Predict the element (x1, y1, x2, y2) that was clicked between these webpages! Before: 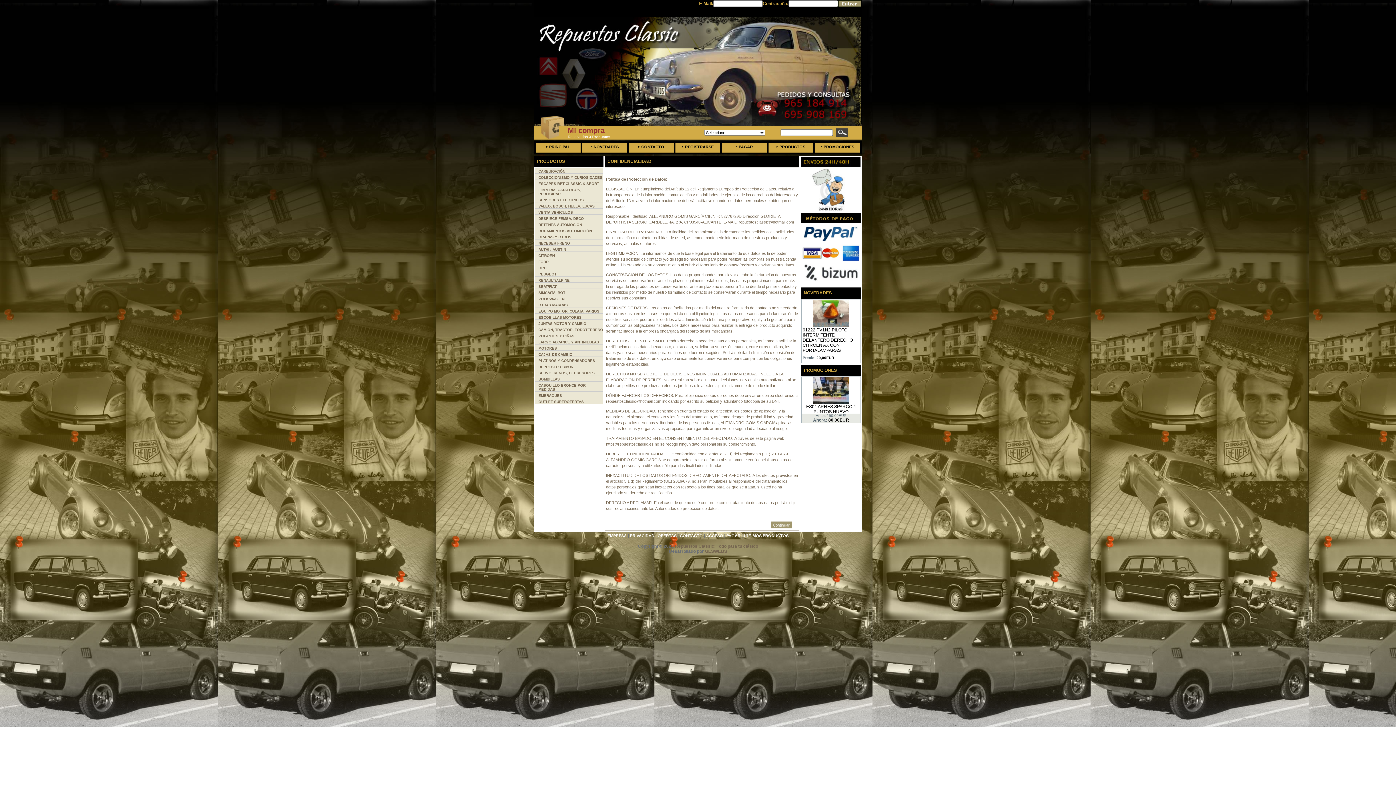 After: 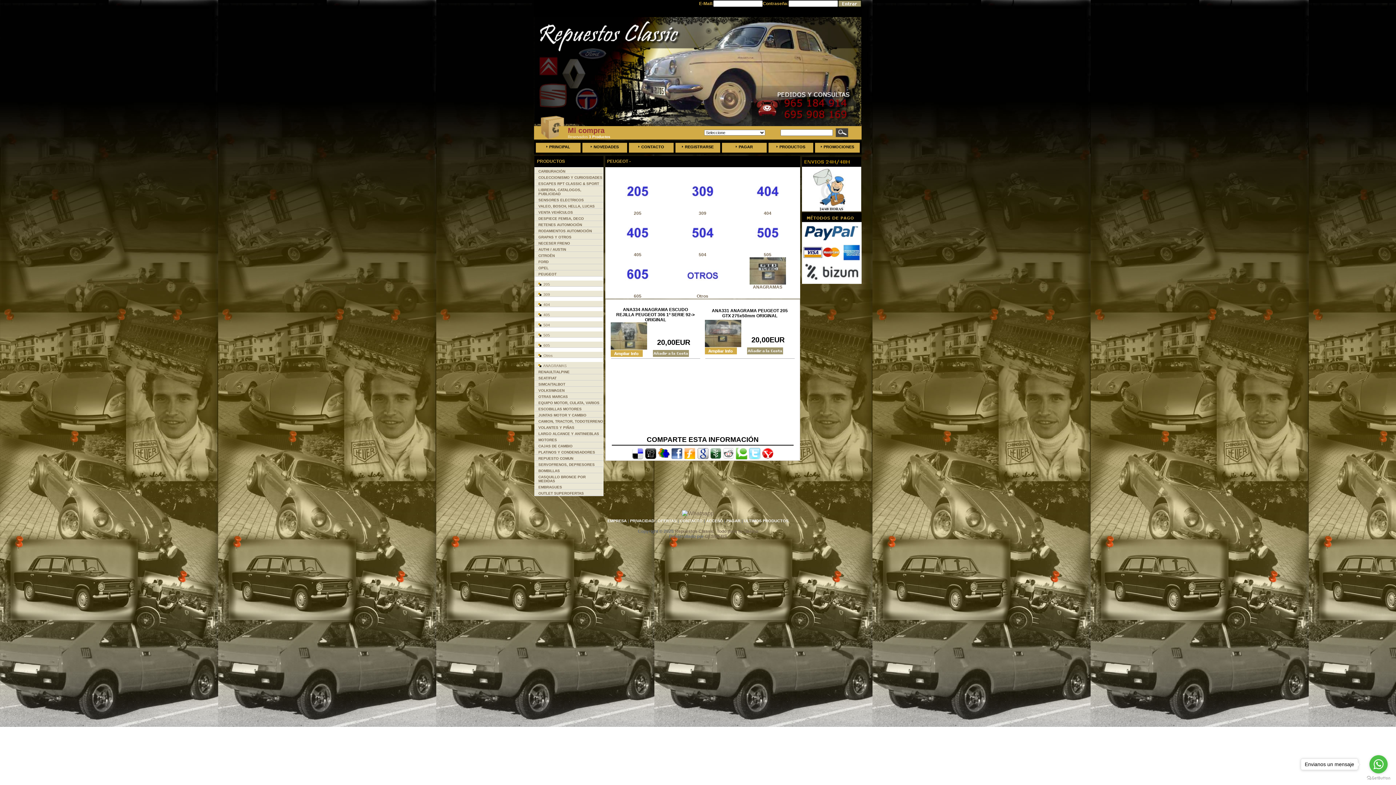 Action: bbox: (538, 272, 556, 276) label: PEUGEOT